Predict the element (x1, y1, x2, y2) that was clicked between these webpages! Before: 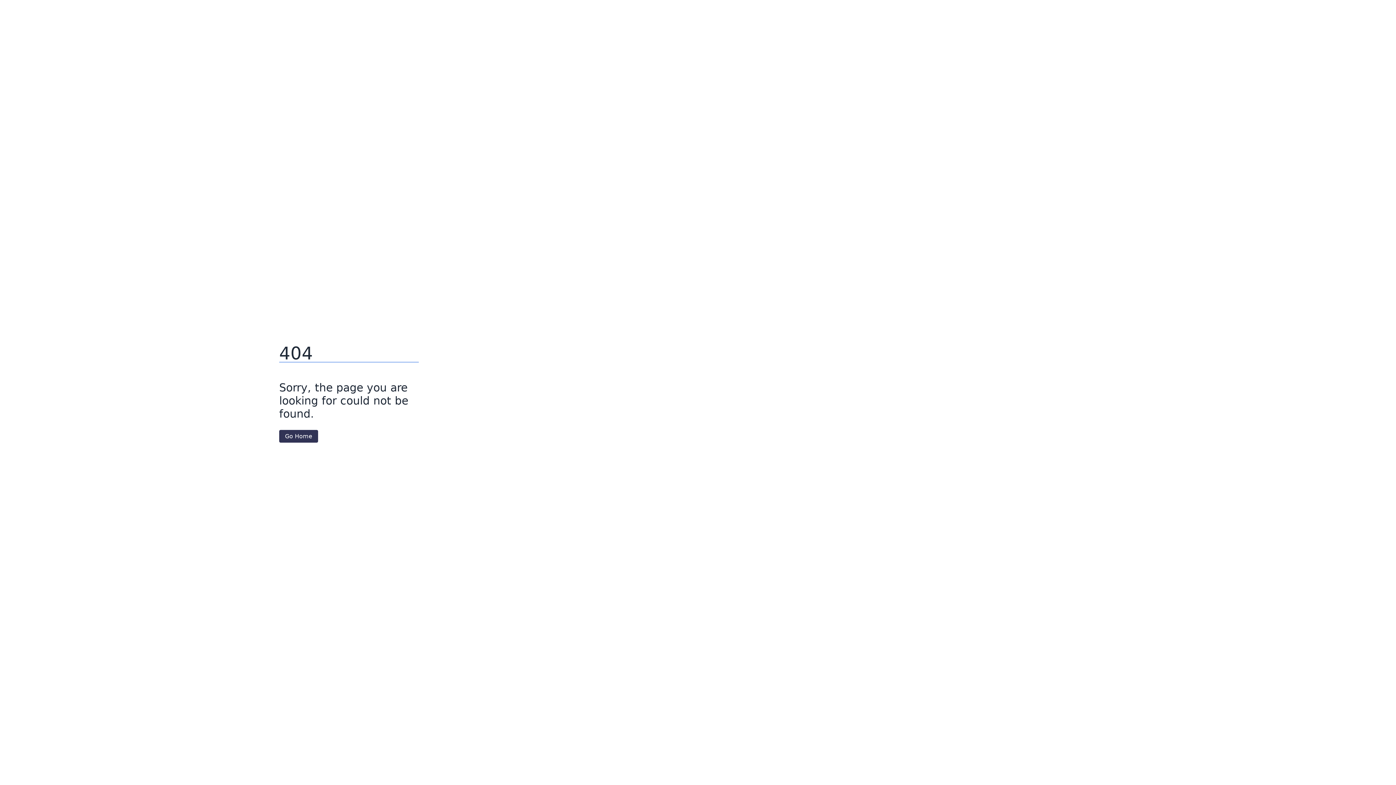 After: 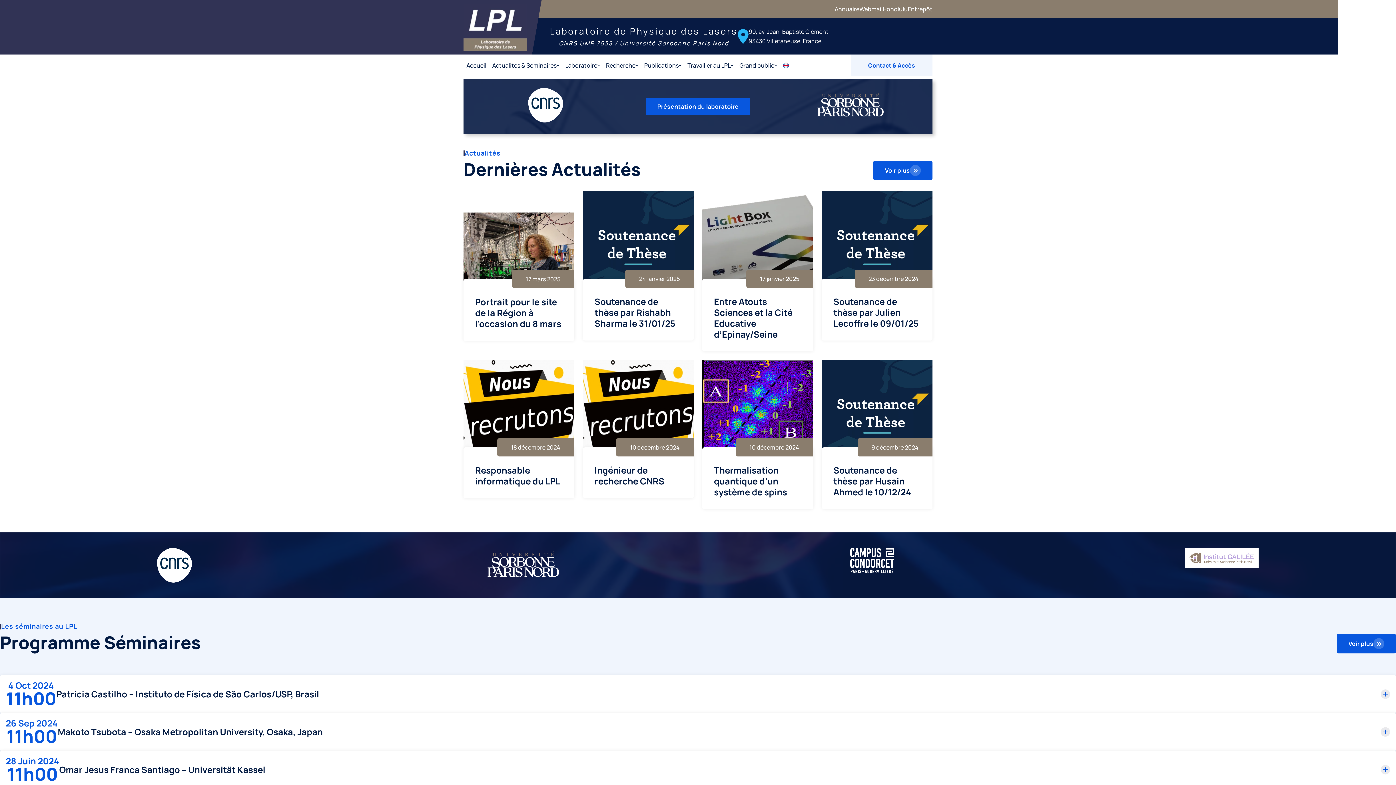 Action: bbox: (279, 430, 318, 442) label: Go Home